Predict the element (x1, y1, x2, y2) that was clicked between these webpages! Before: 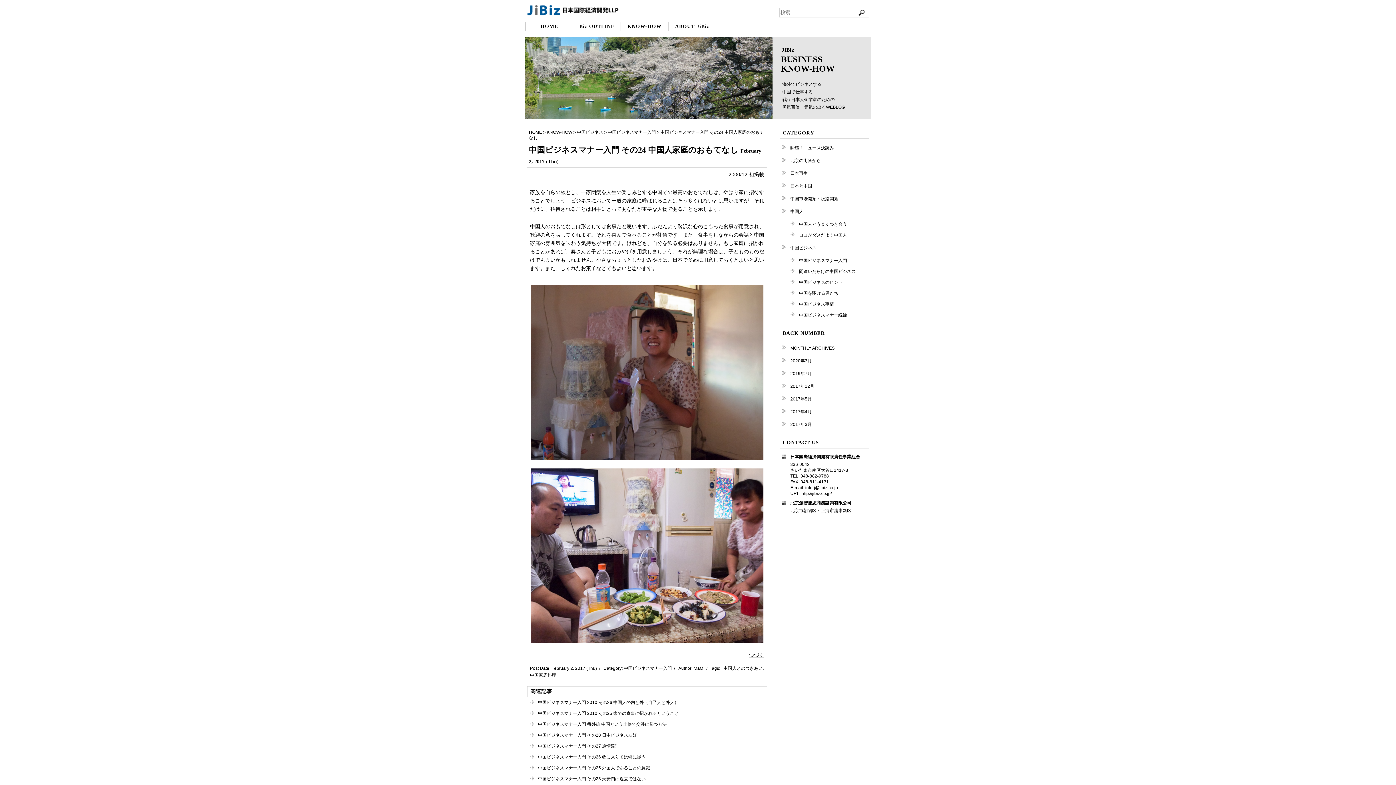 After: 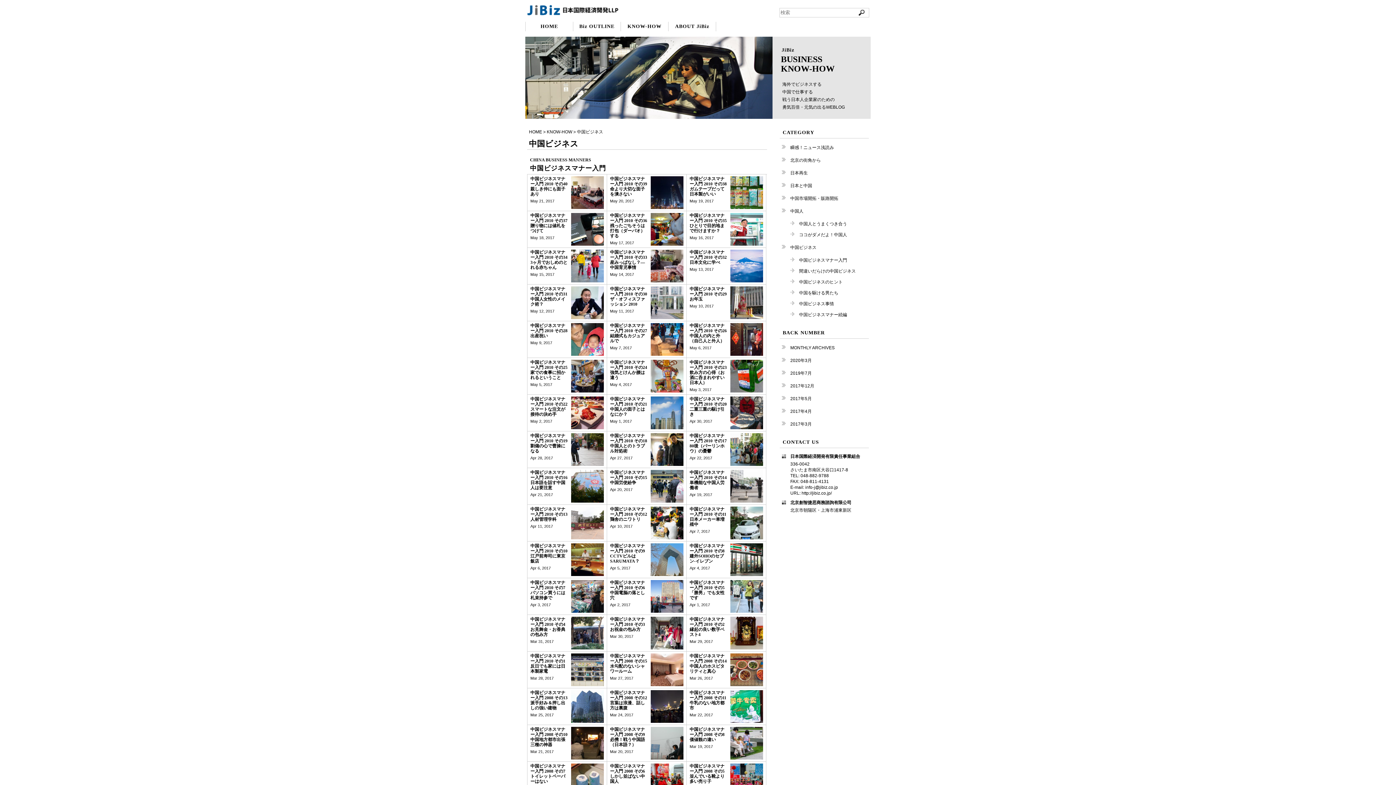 Action: label: 中国ビジネス bbox: (781, 242, 867, 253)